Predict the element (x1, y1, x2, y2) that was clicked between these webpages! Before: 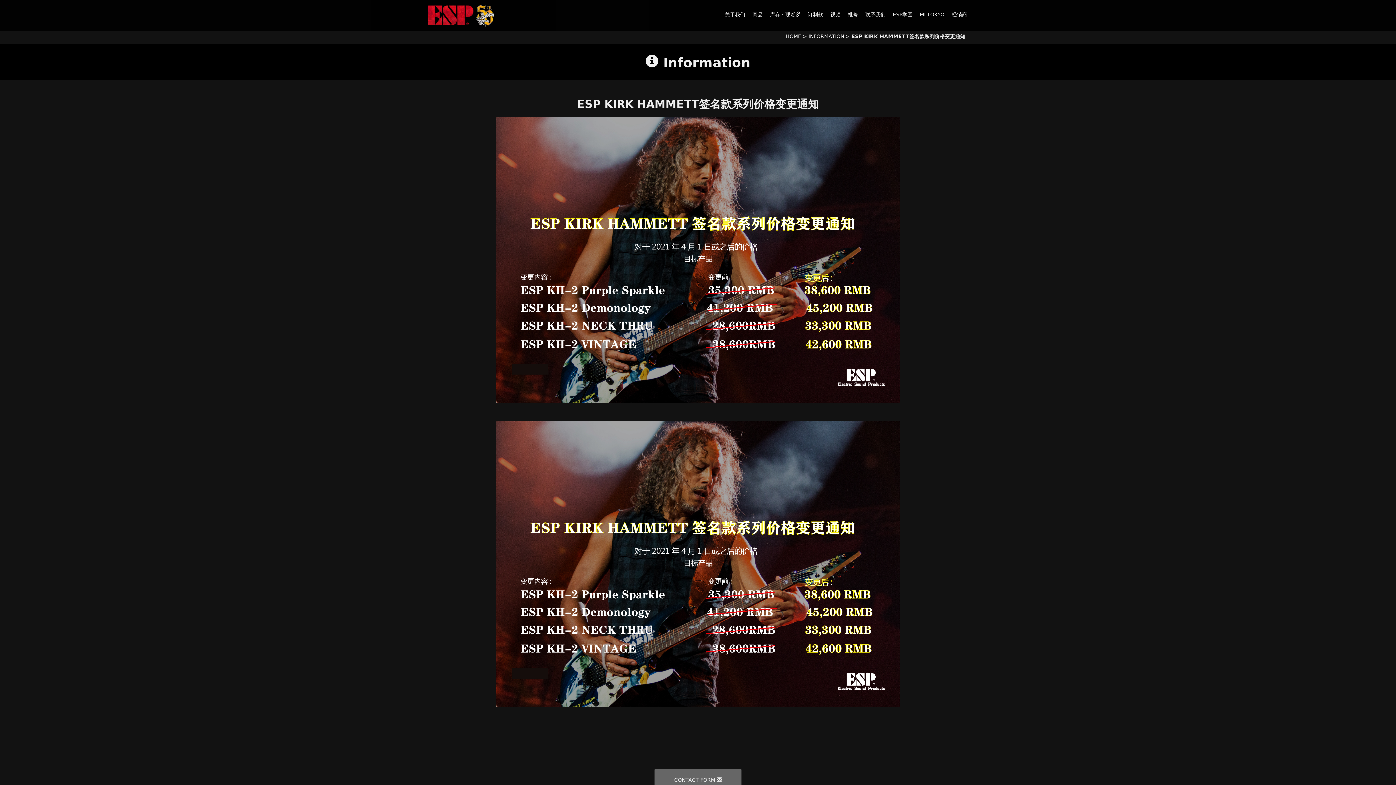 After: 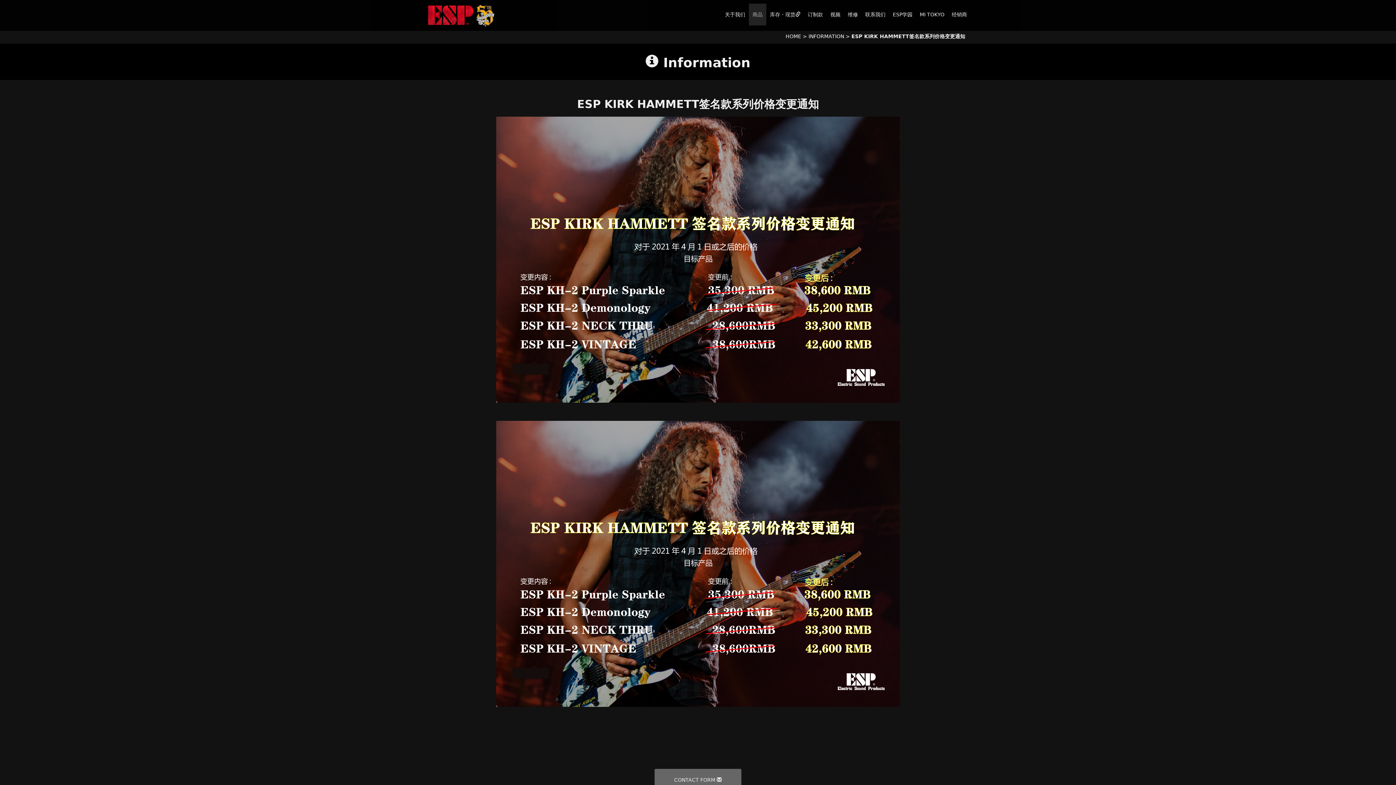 Action: label: 商品 bbox: (749, 3, 766, 25)